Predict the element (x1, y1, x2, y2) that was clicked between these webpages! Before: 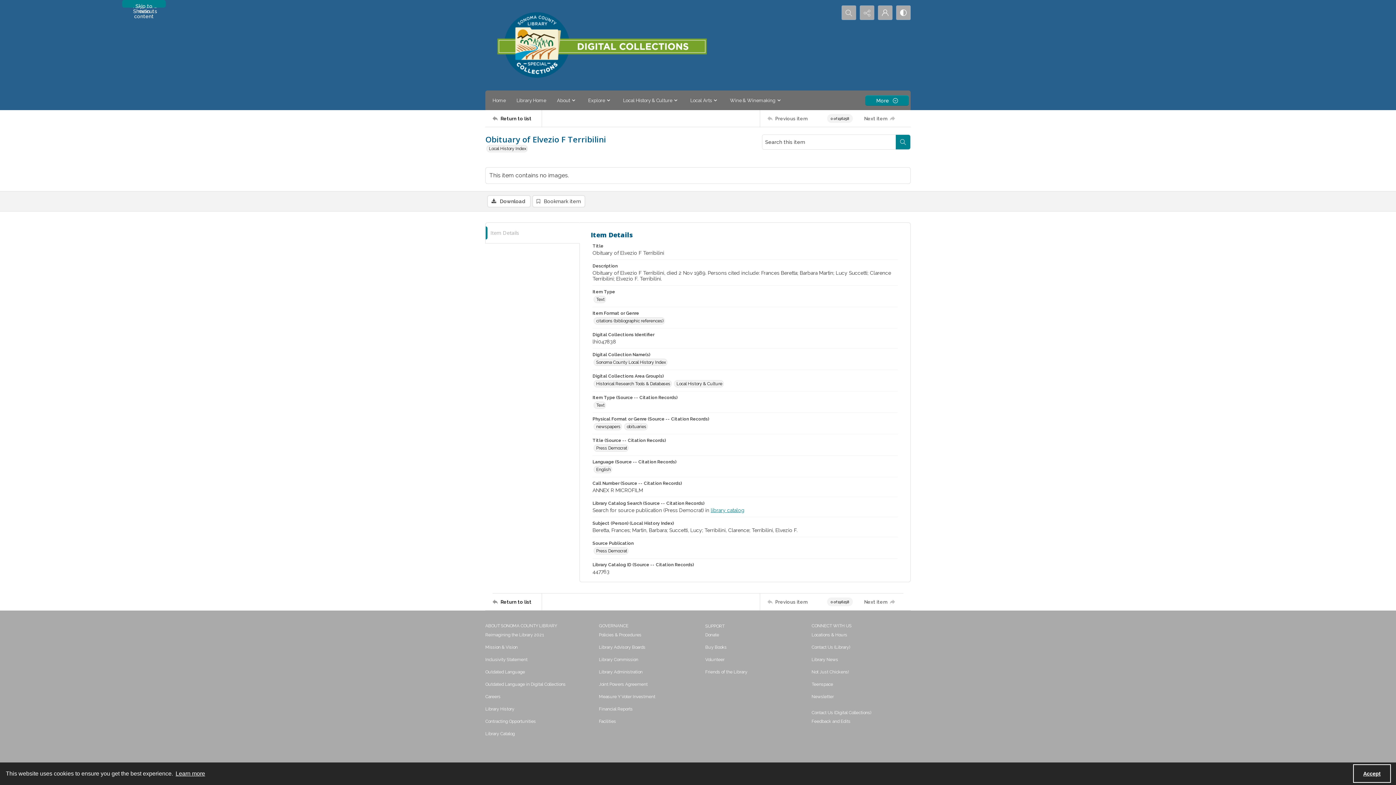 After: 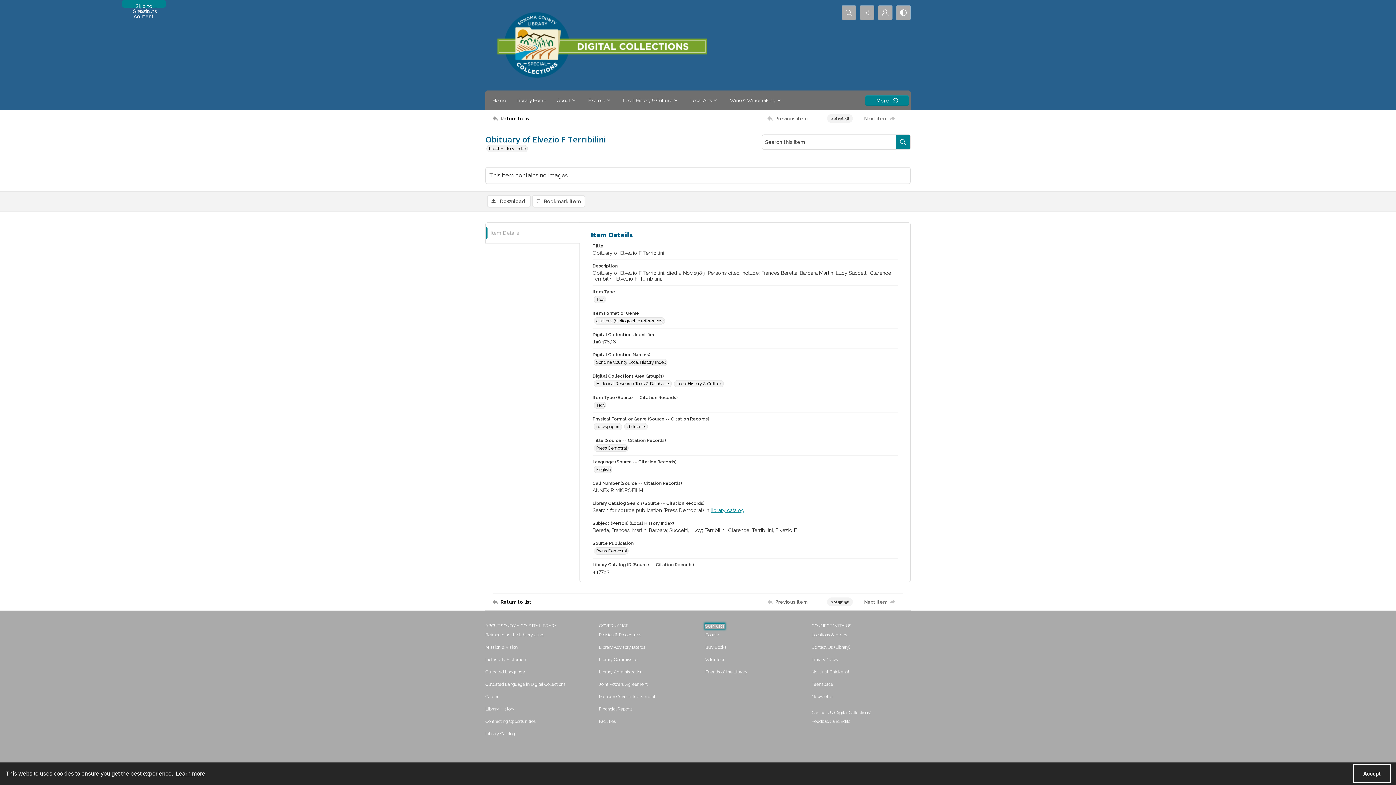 Action: bbox: (705, 624, 724, 629) label: SUPPORT